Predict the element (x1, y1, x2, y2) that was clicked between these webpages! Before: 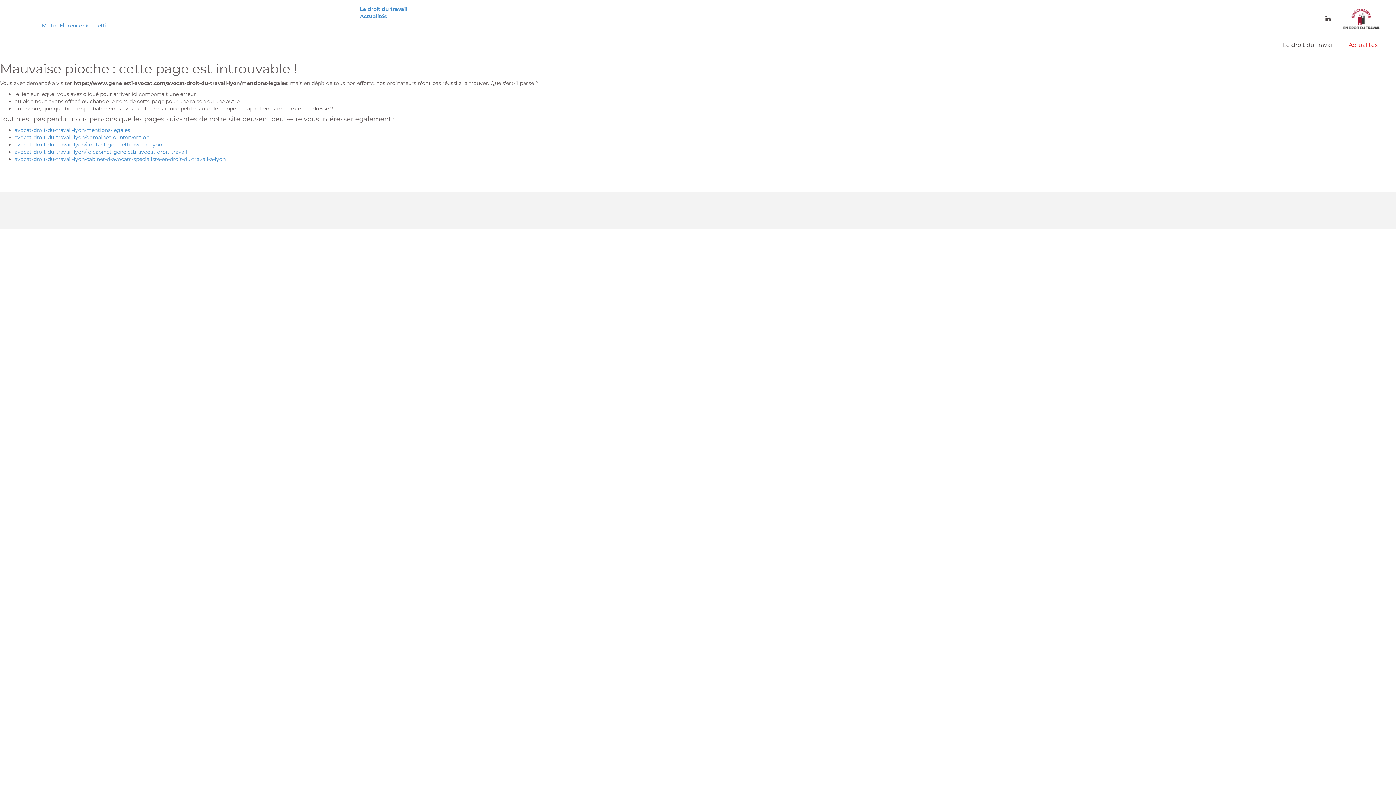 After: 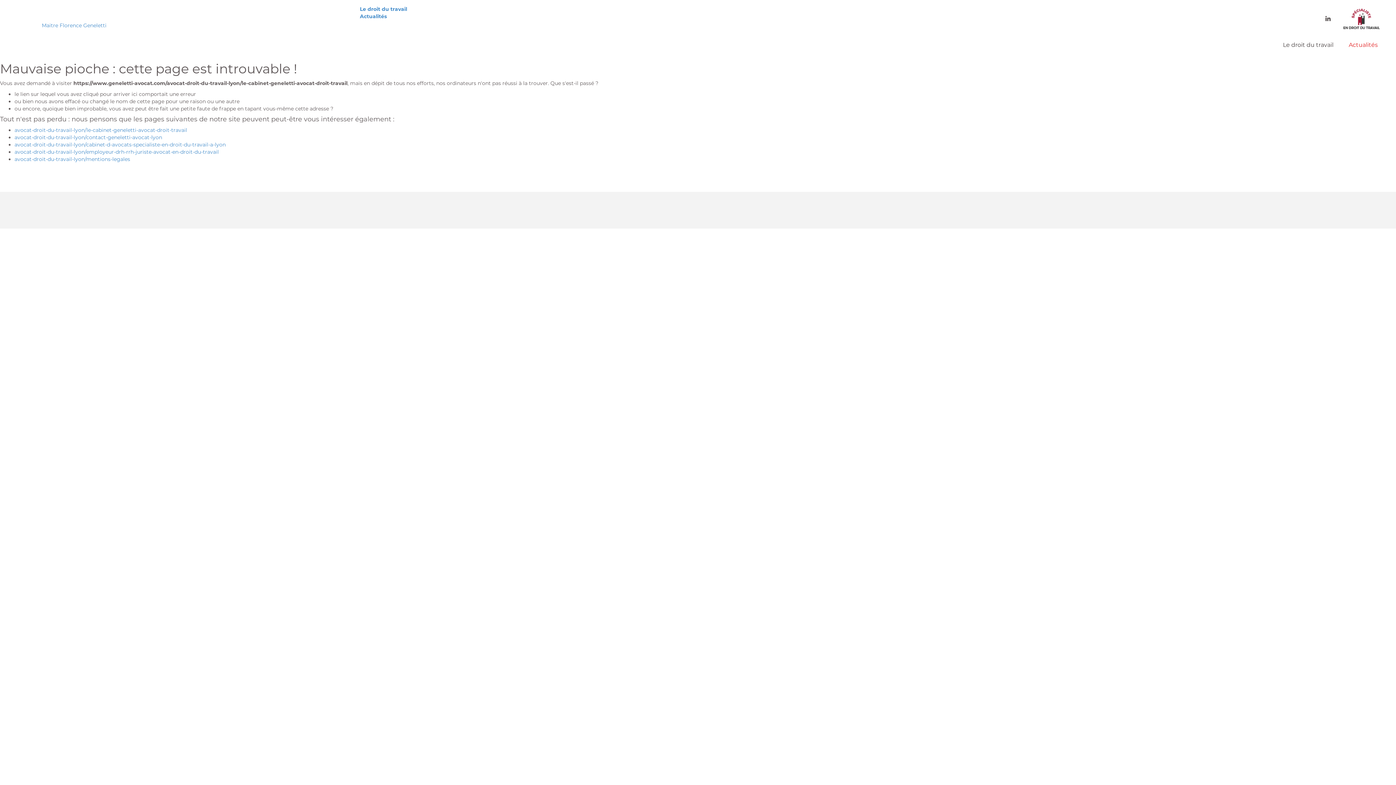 Action: bbox: (14, 148, 187, 155) label: avocat-droit-du-travail-lyon/le-cabinet-geneletti-avocat-droit-travail